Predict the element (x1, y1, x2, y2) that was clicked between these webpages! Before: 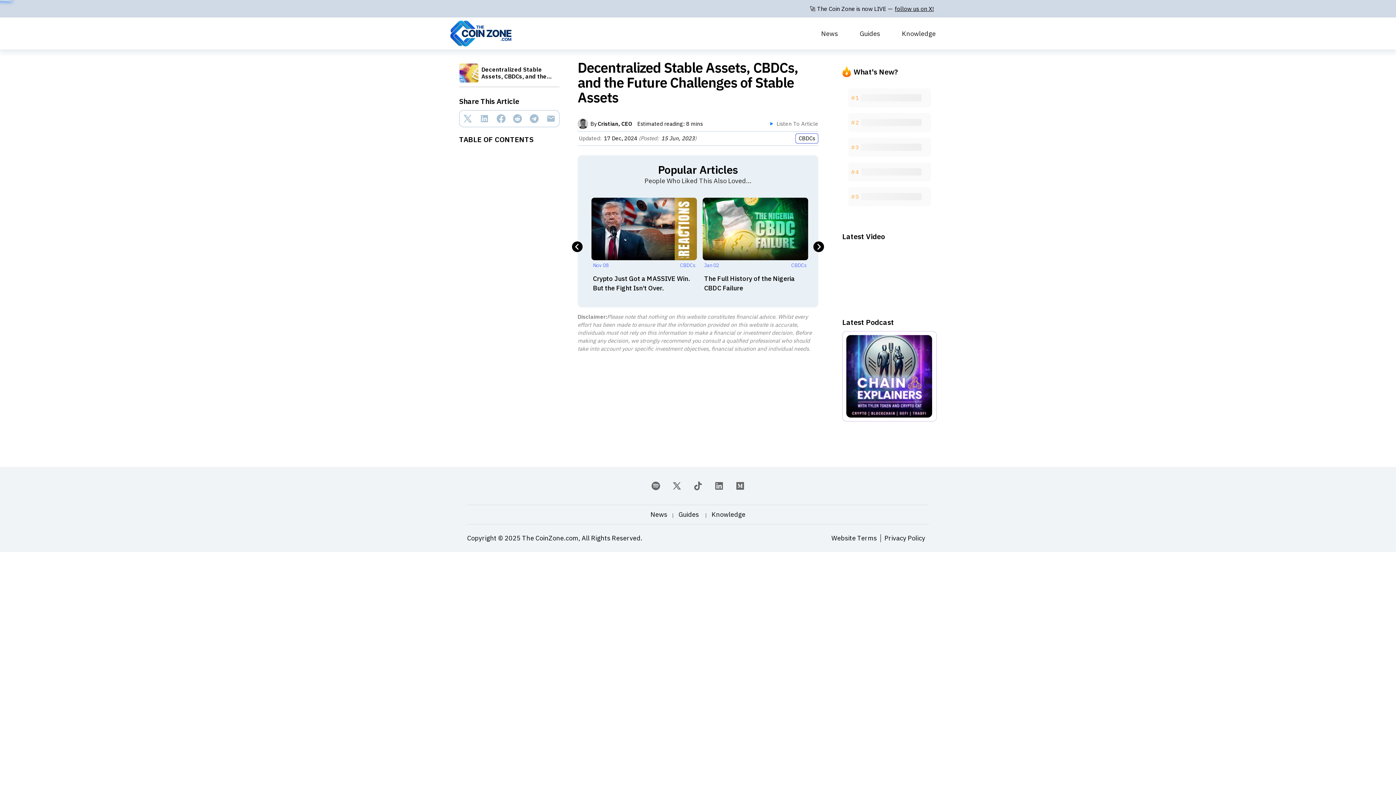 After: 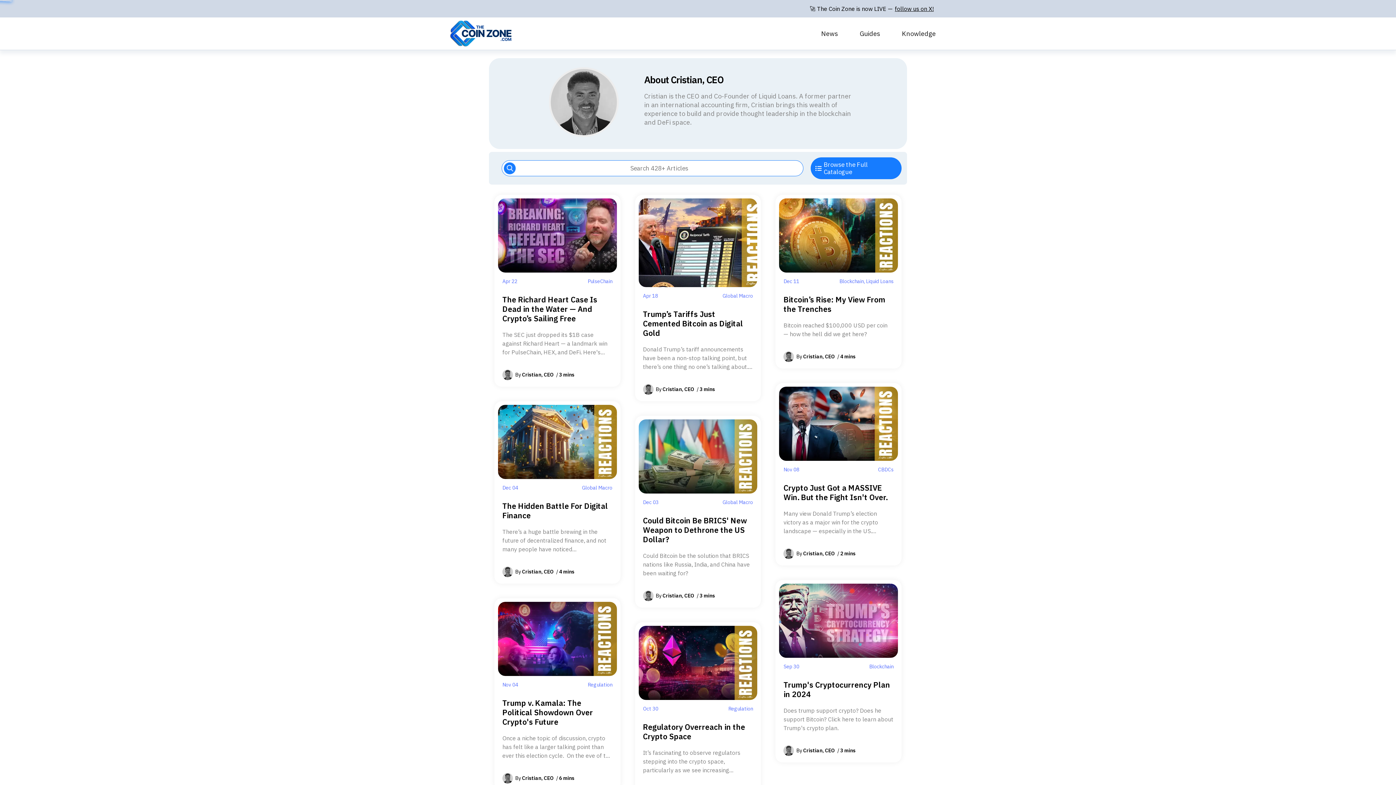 Action: label: Cristian, CEO bbox: (597, 120, 632, 127)